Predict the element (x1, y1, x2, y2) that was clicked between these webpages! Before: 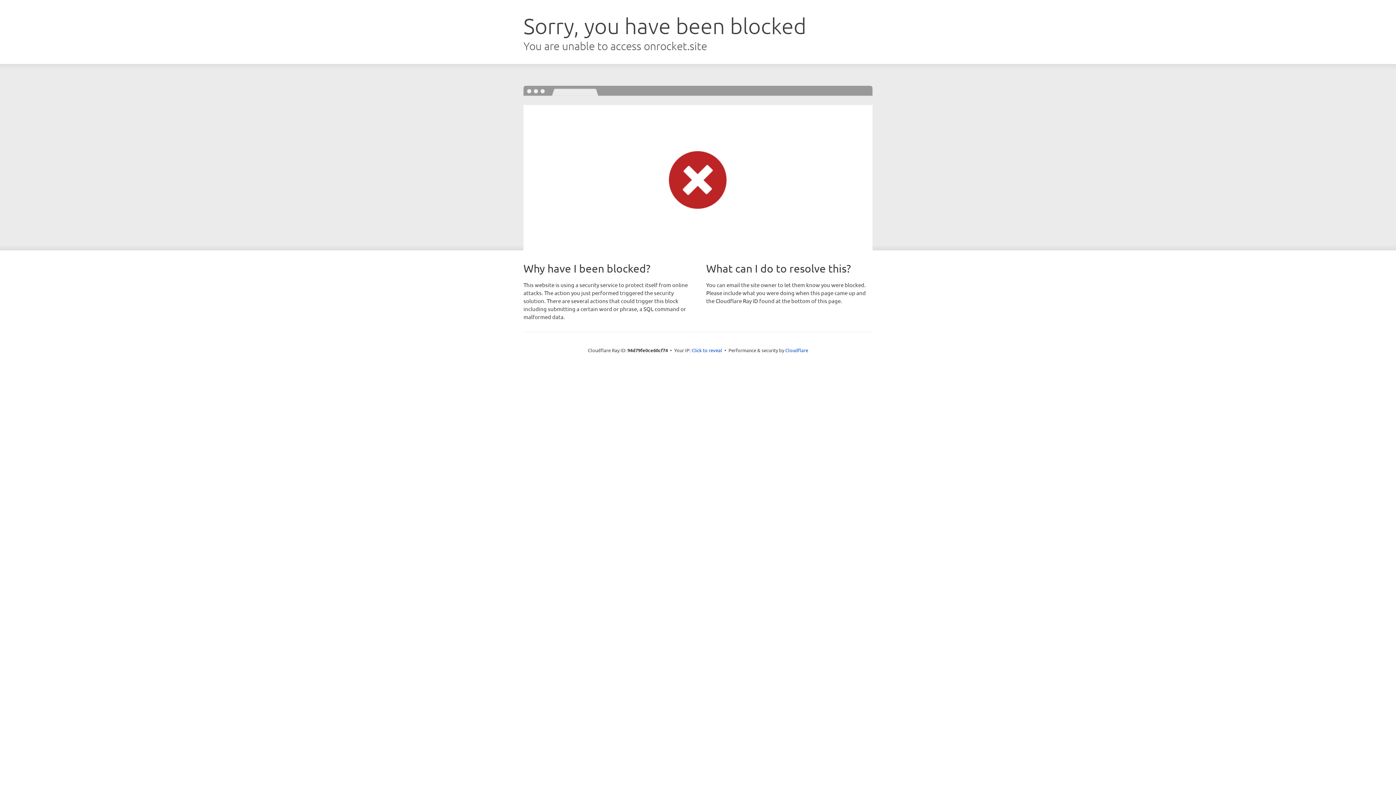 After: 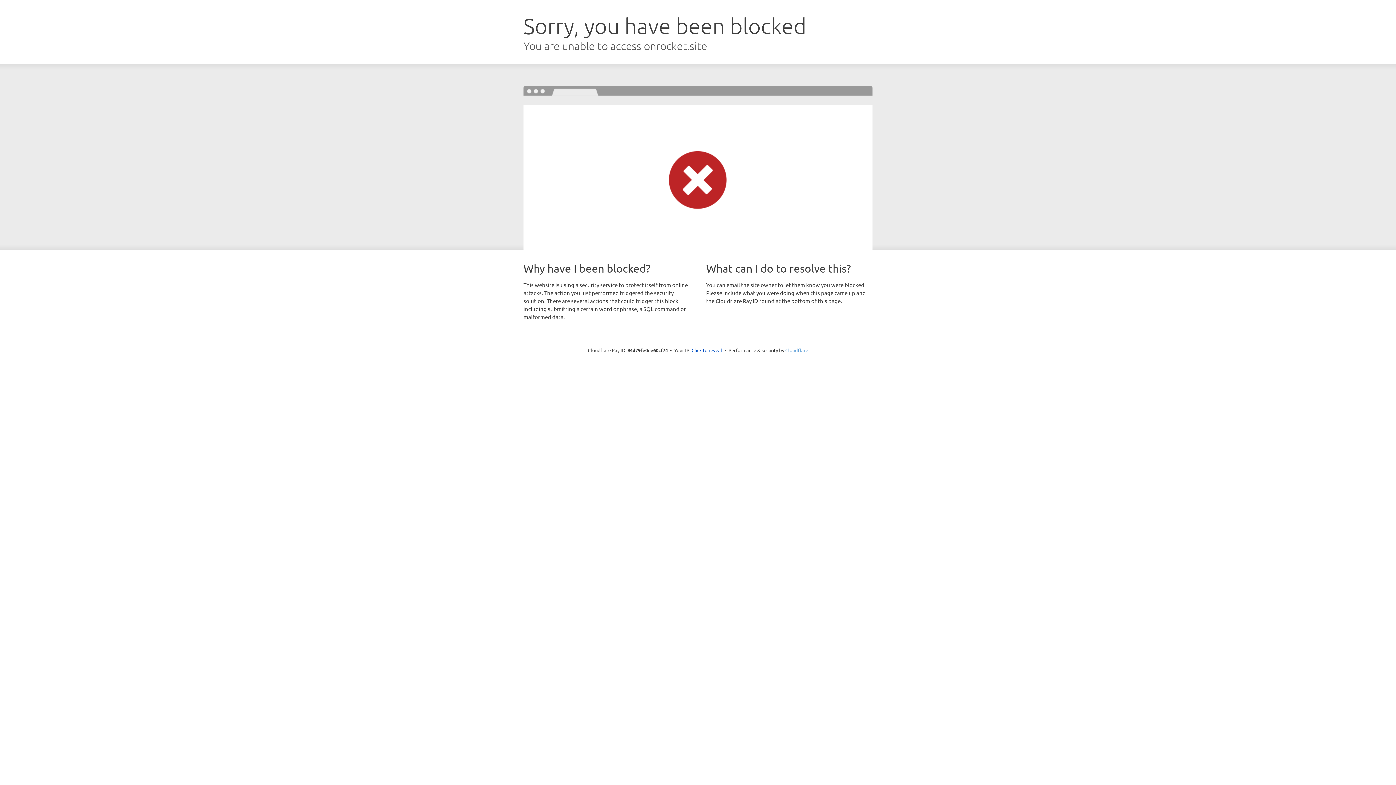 Action: bbox: (785, 347, 808, 353) label: Cloudflare